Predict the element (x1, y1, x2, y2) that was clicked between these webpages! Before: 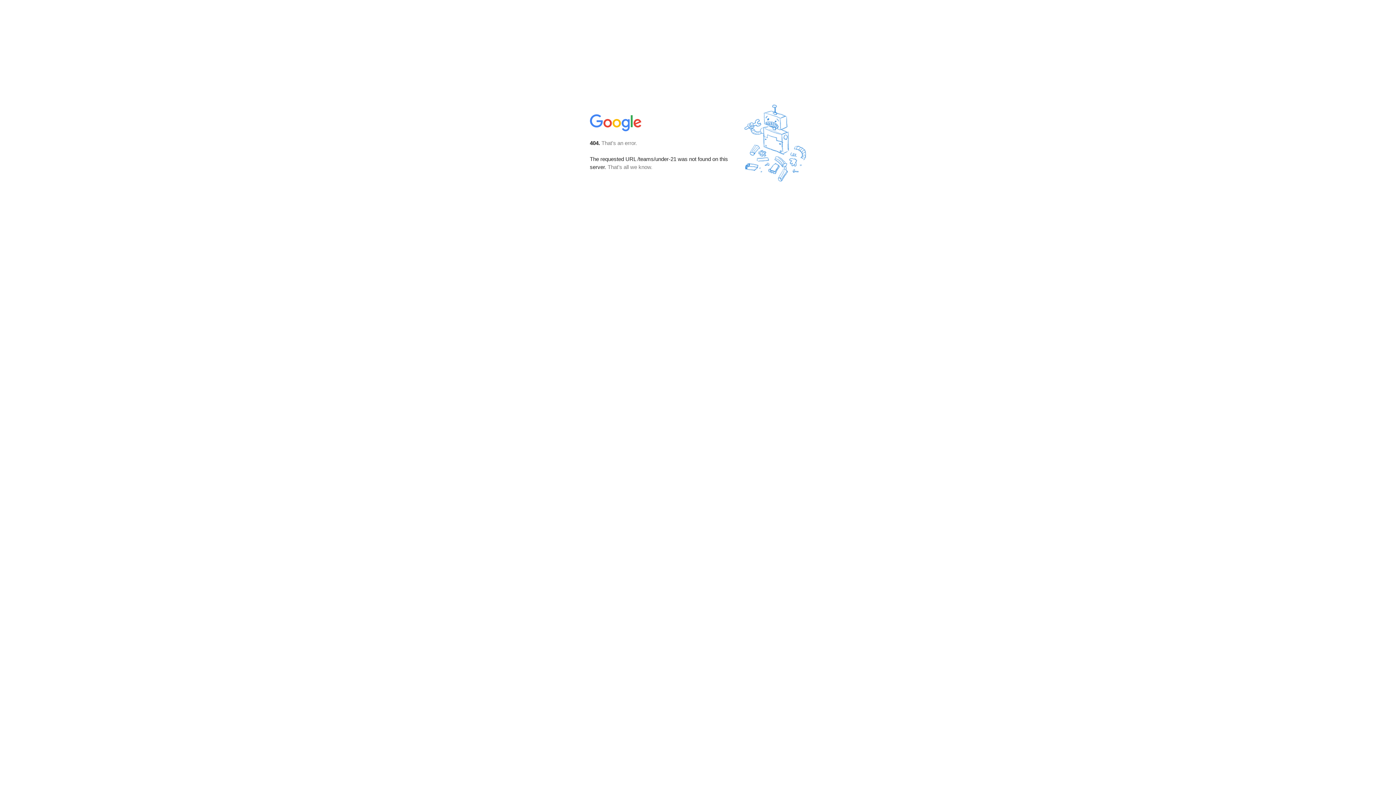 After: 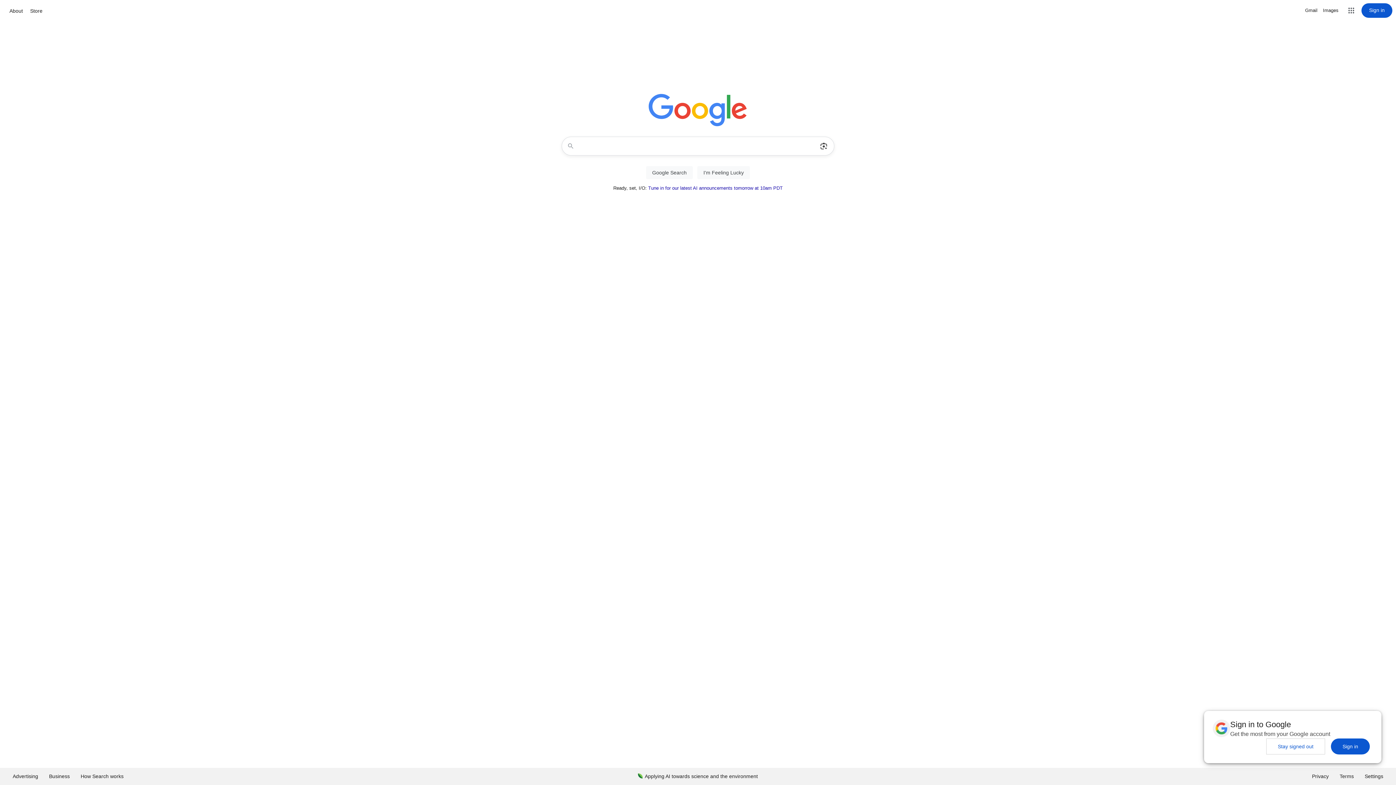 Action: bbox: (590, 127, 642, 134)